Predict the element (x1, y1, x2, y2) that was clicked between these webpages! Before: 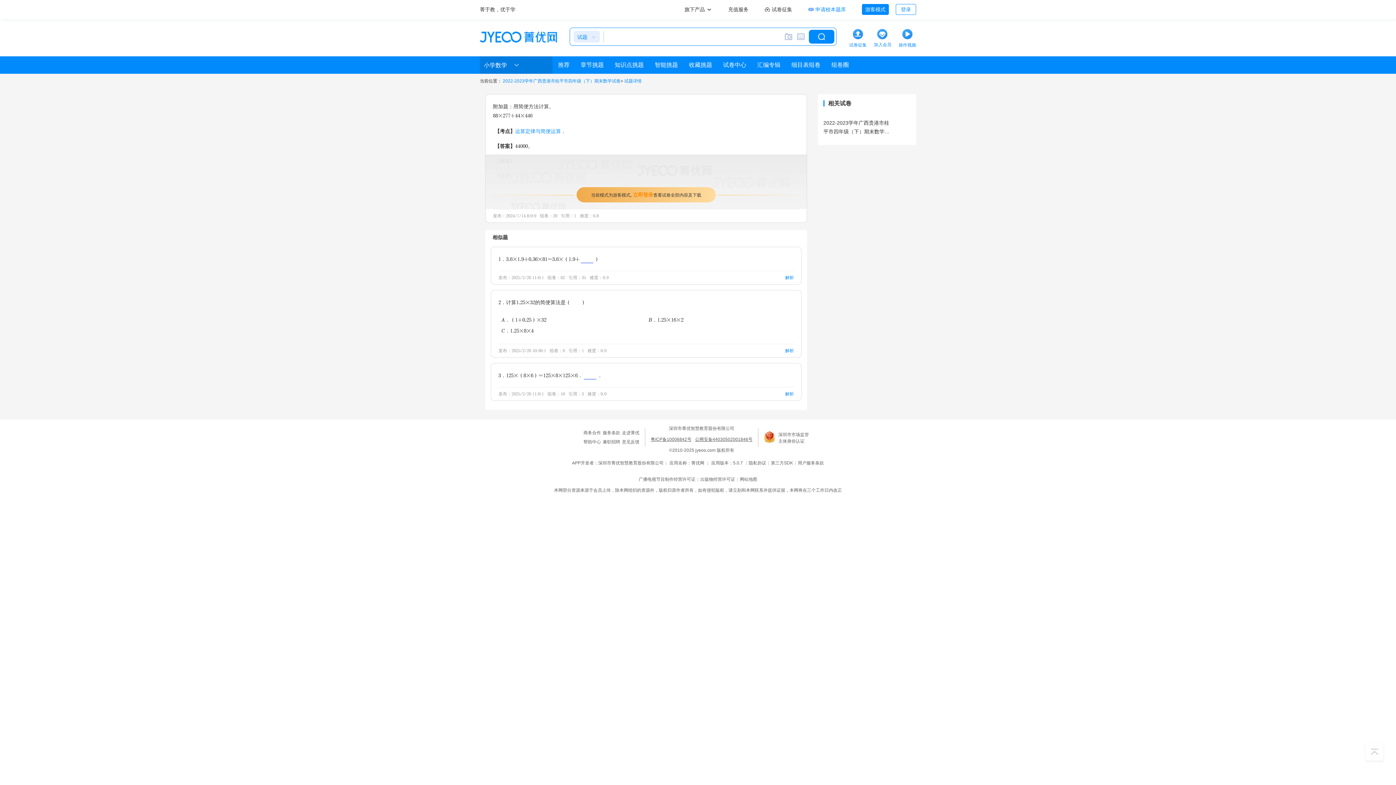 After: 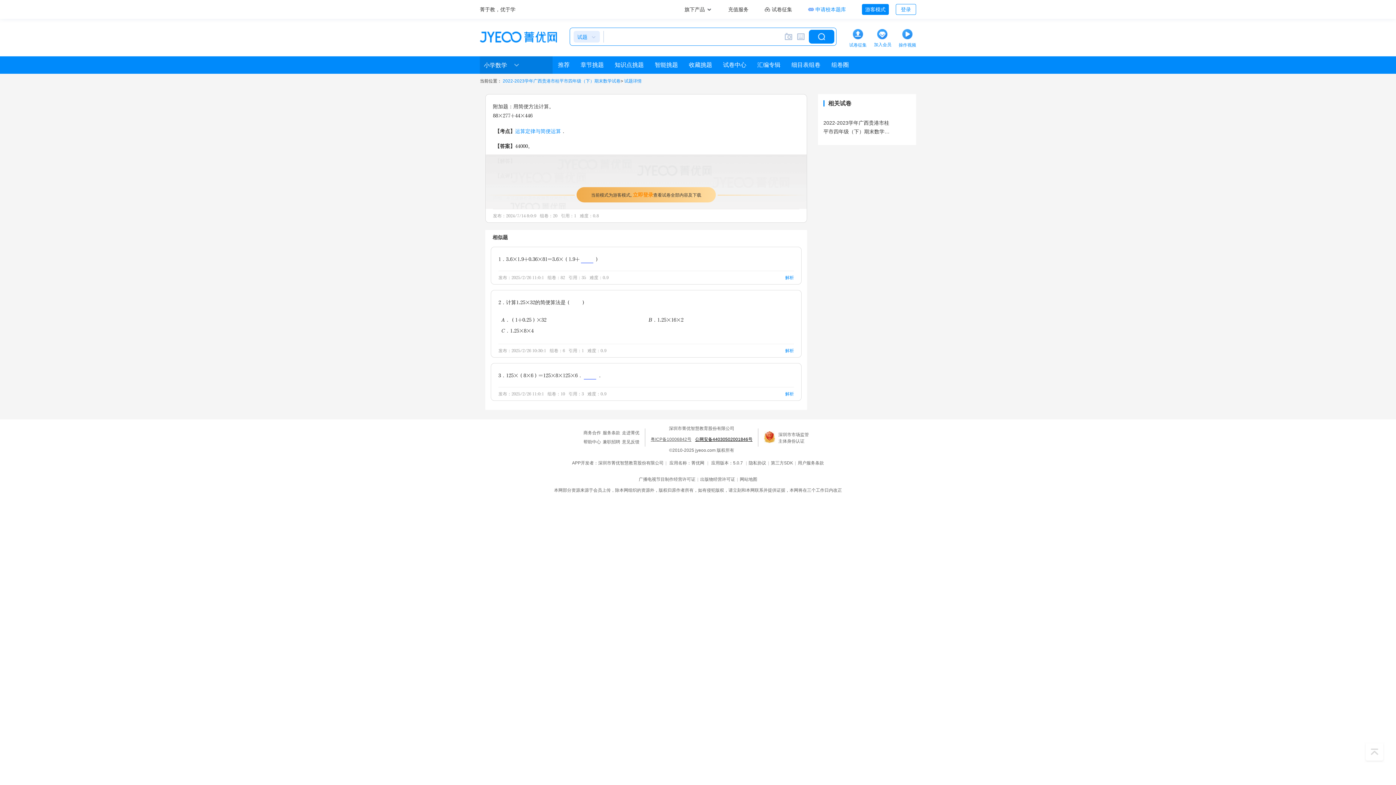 Action: bbox: (695, 437, 752, 442) label: 公网安备44030502001846号